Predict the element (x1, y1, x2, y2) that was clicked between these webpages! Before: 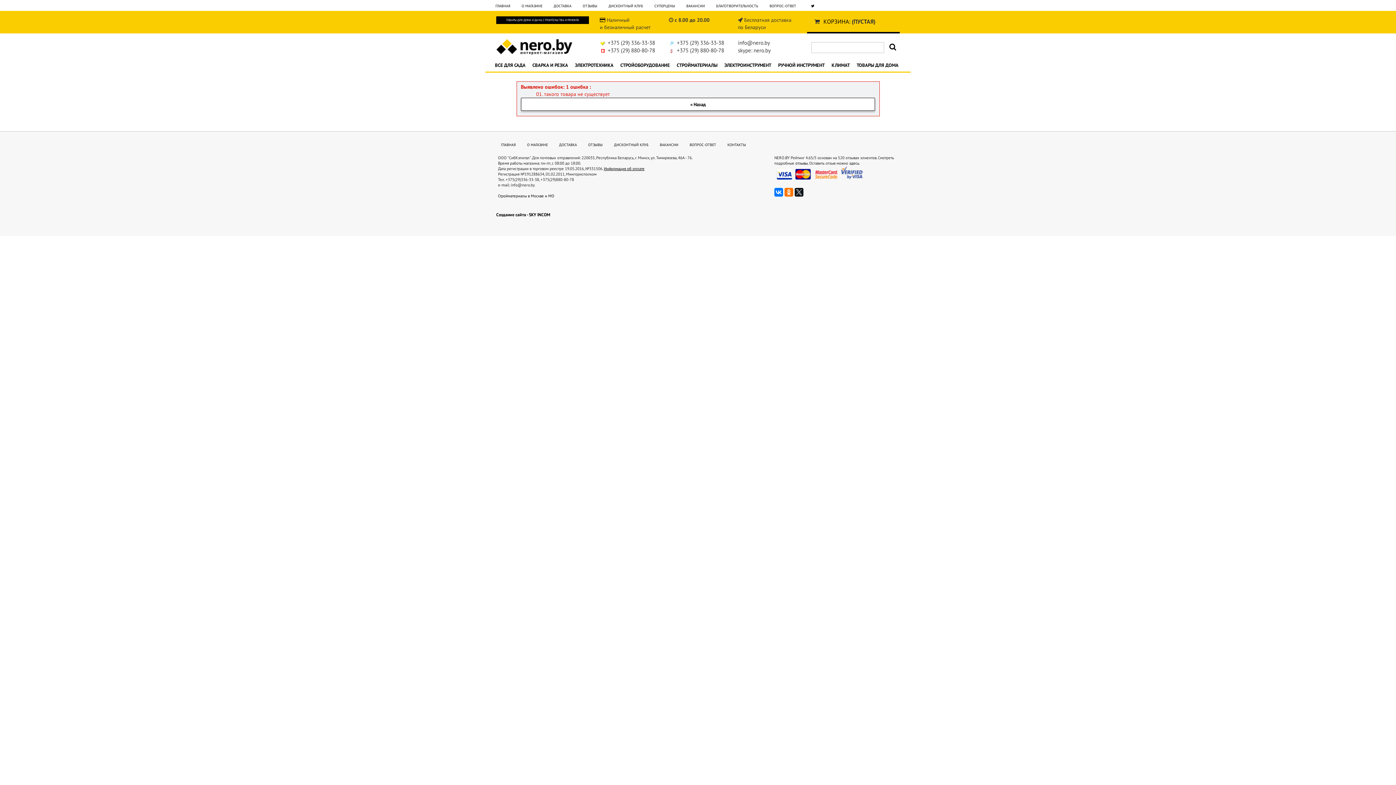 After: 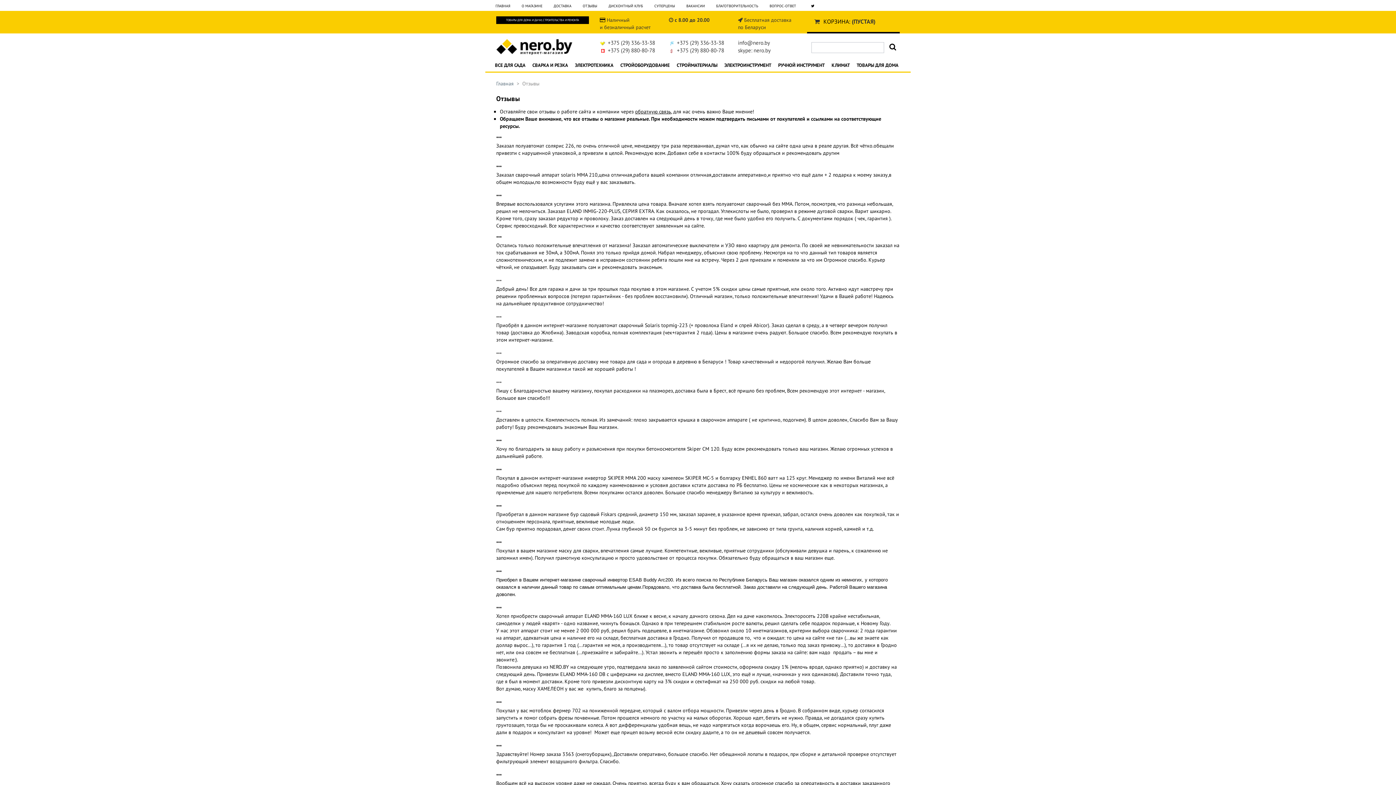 Action: bbox: (795, 160, 808, 165) label: отзывы